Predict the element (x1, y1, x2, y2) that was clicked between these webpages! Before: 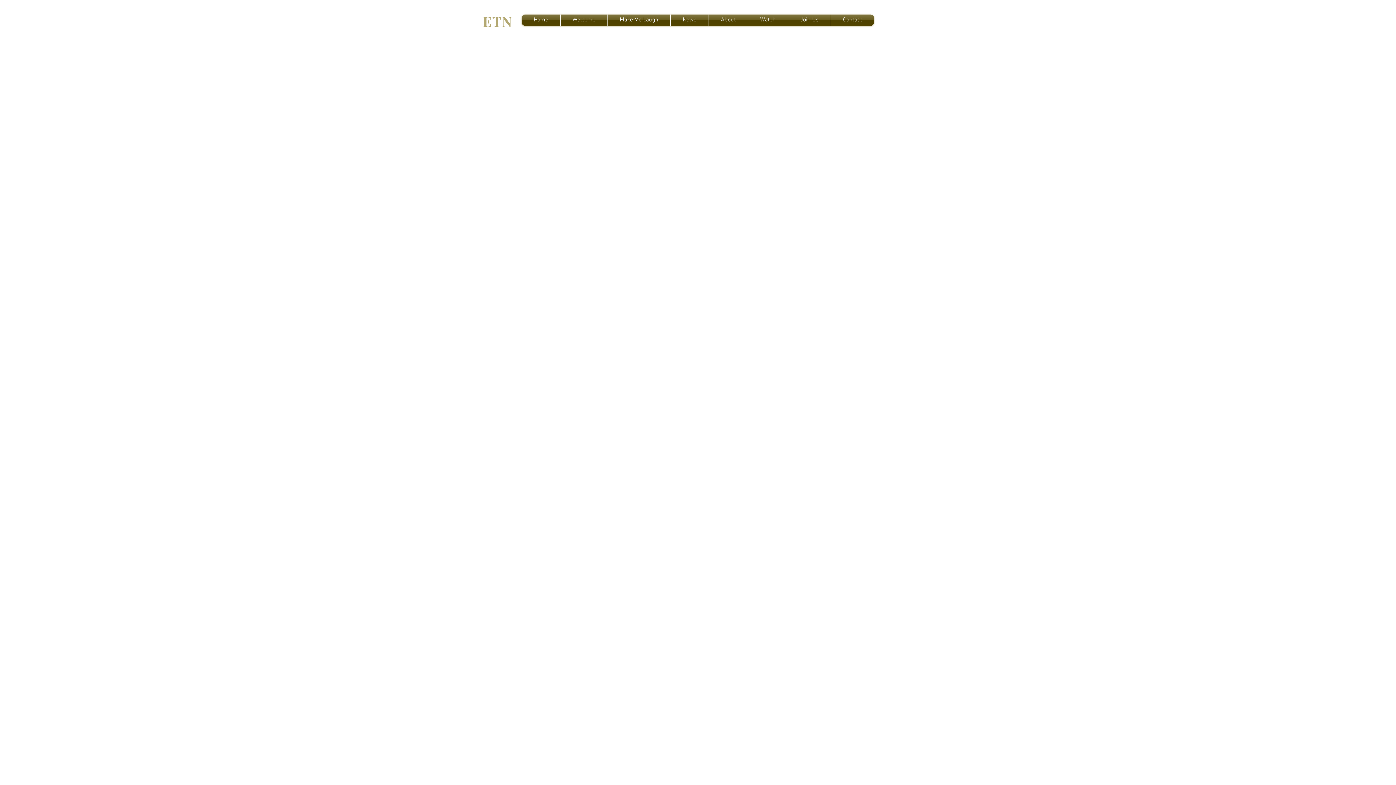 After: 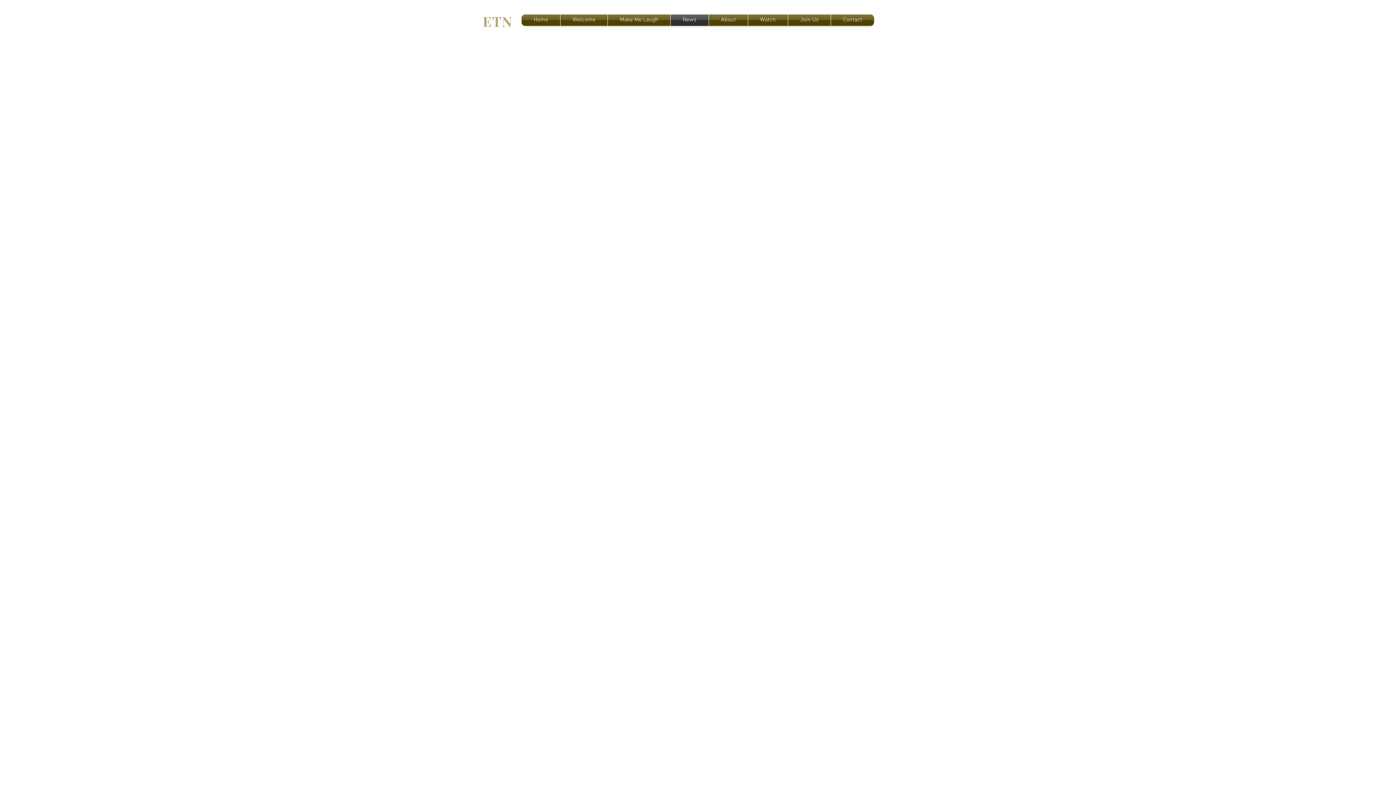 Action: bbox: (670, 14, 708, 25) label: News